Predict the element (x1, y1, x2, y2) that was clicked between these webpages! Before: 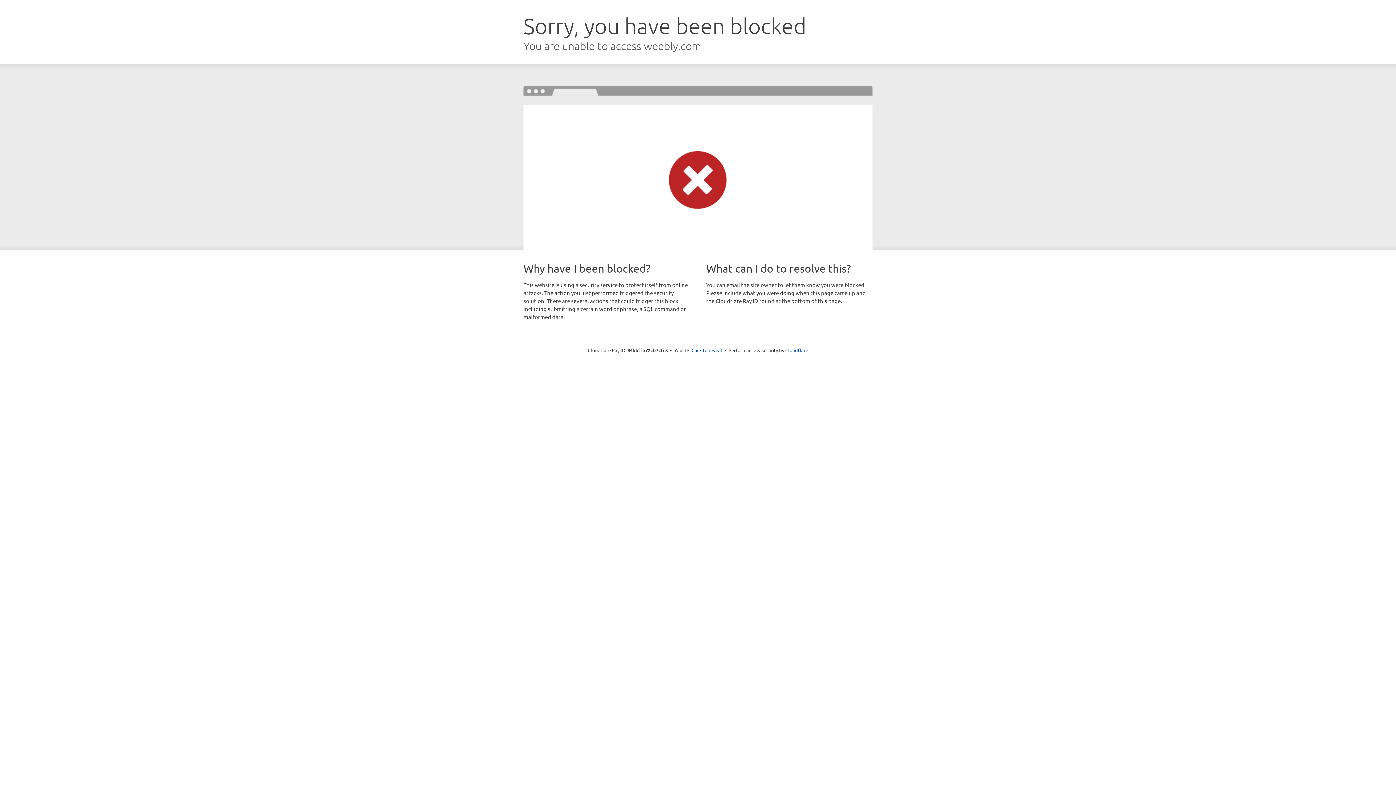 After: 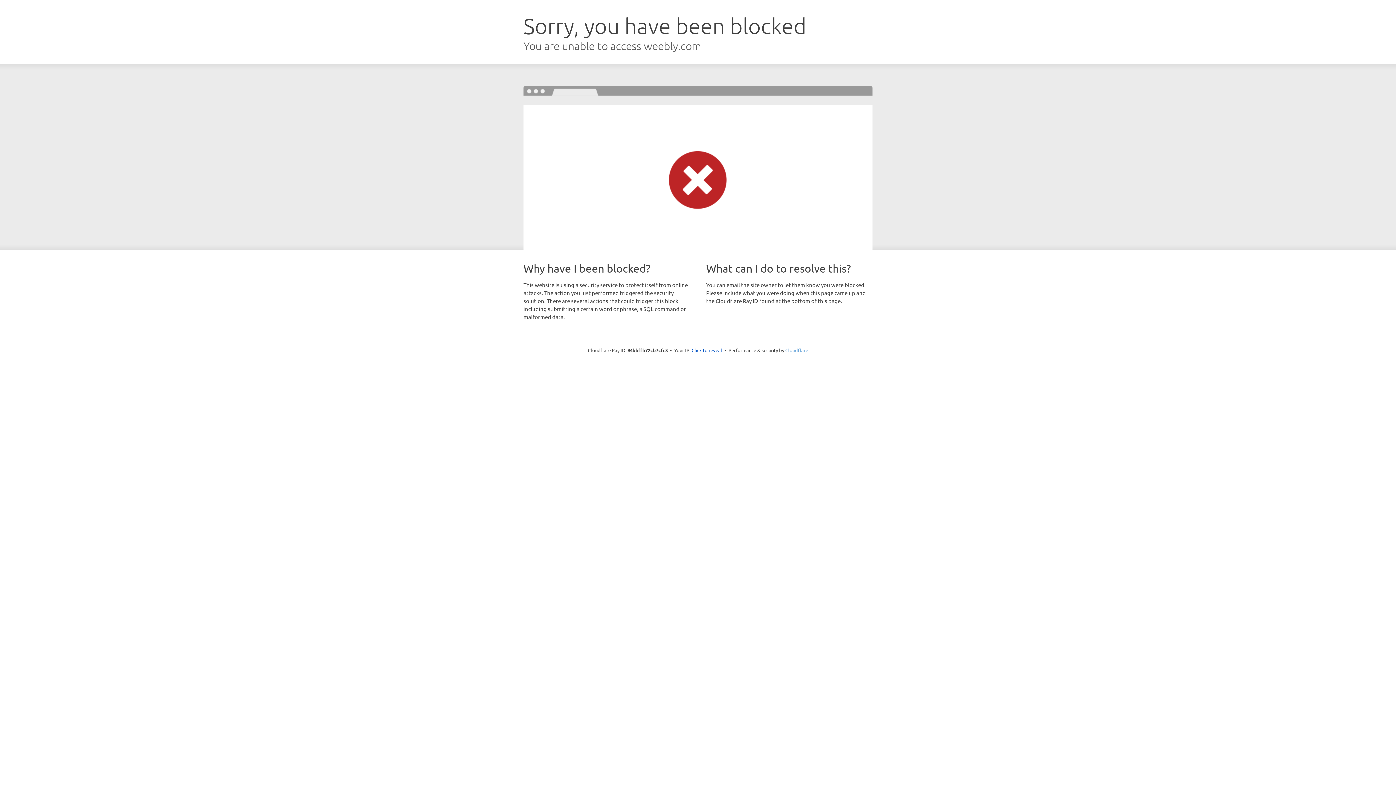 Action: label: Cloudflare bbox: (785, 347, 808, 353)